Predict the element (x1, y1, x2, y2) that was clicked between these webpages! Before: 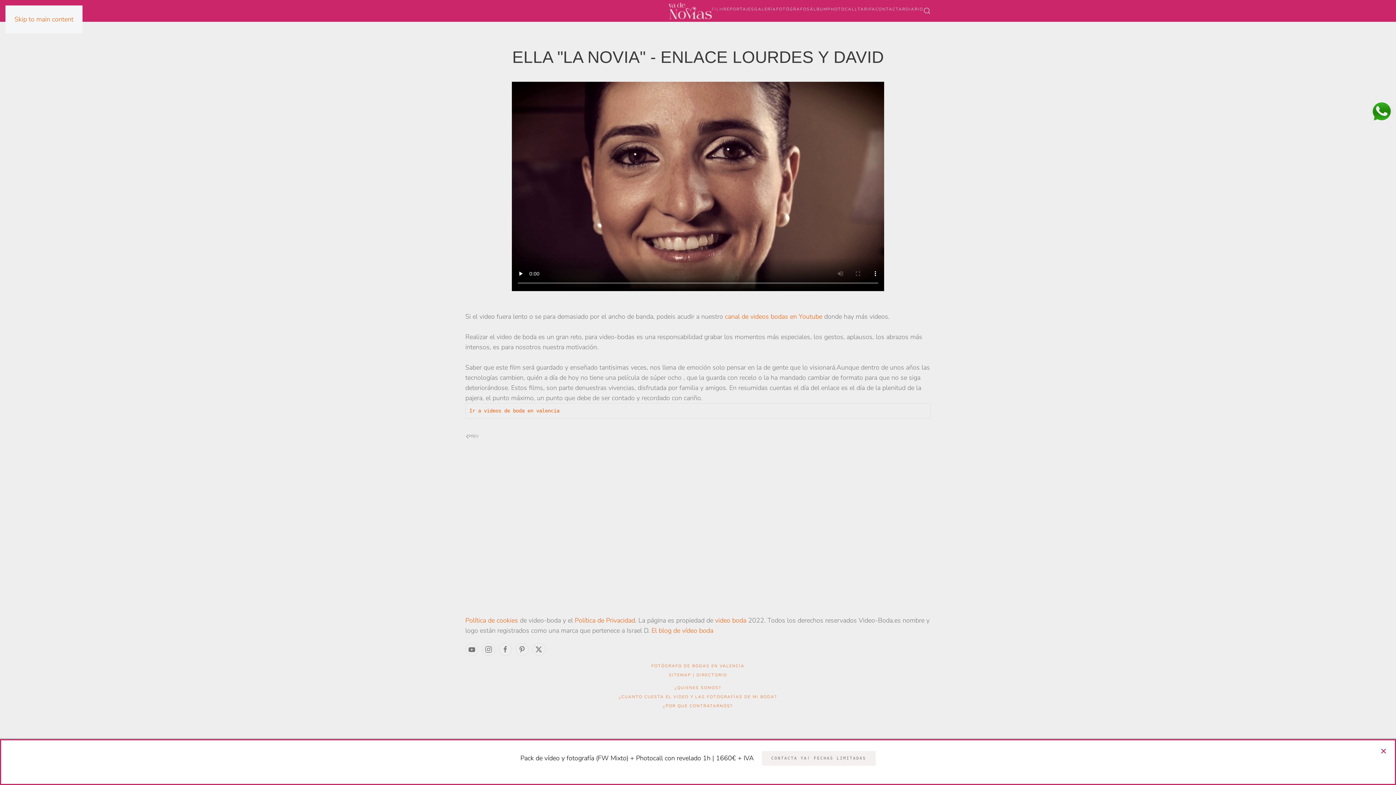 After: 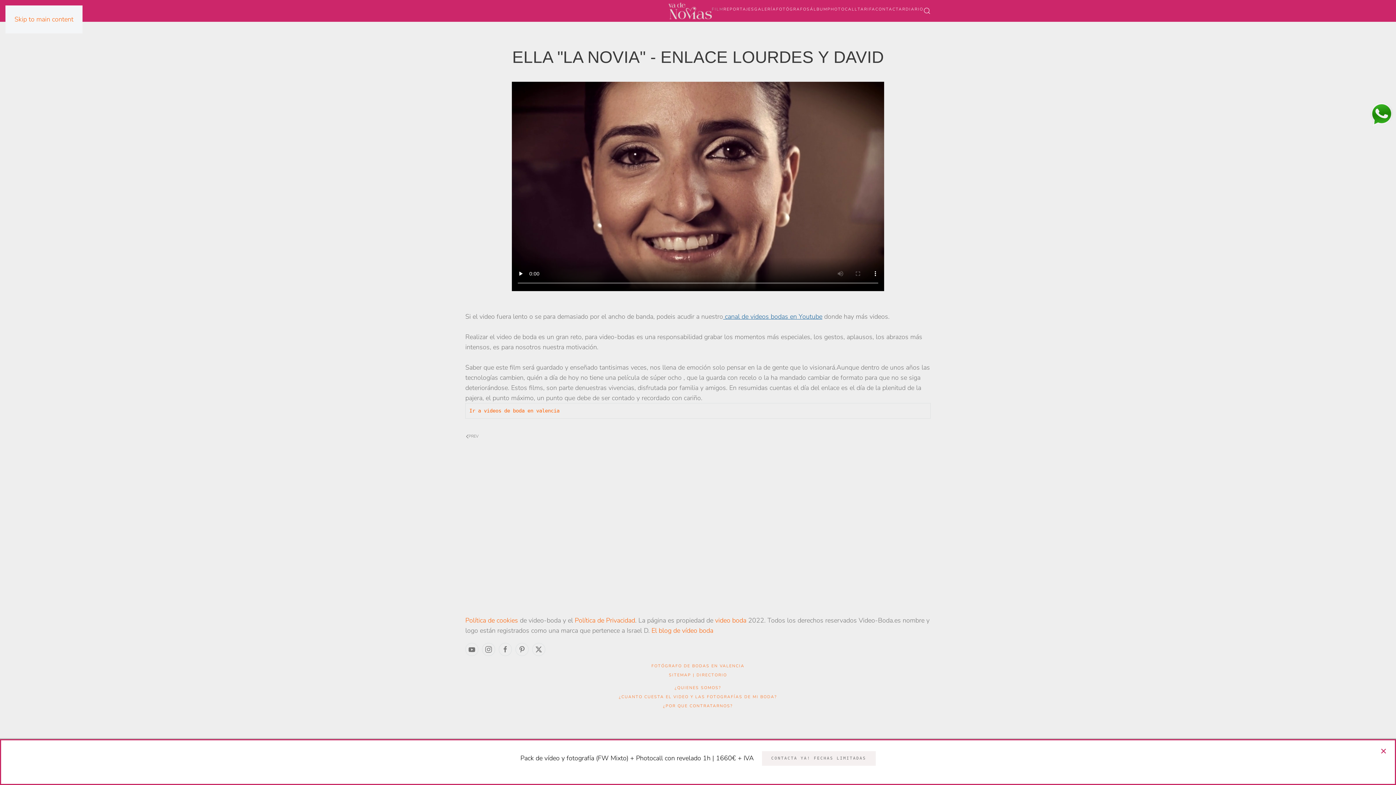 Action: label:  canal de videos bodas en Youtube bbox: (723, 312, 822, 321)